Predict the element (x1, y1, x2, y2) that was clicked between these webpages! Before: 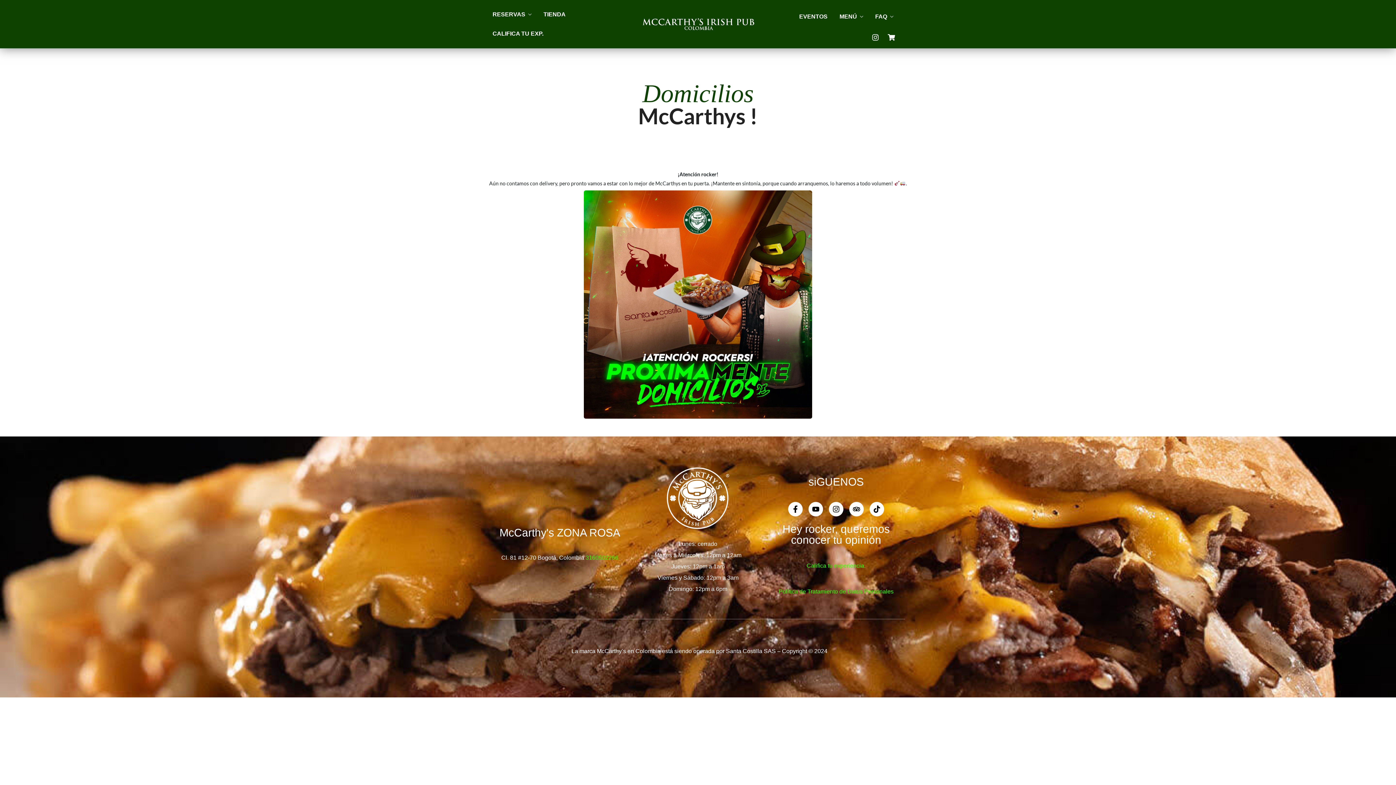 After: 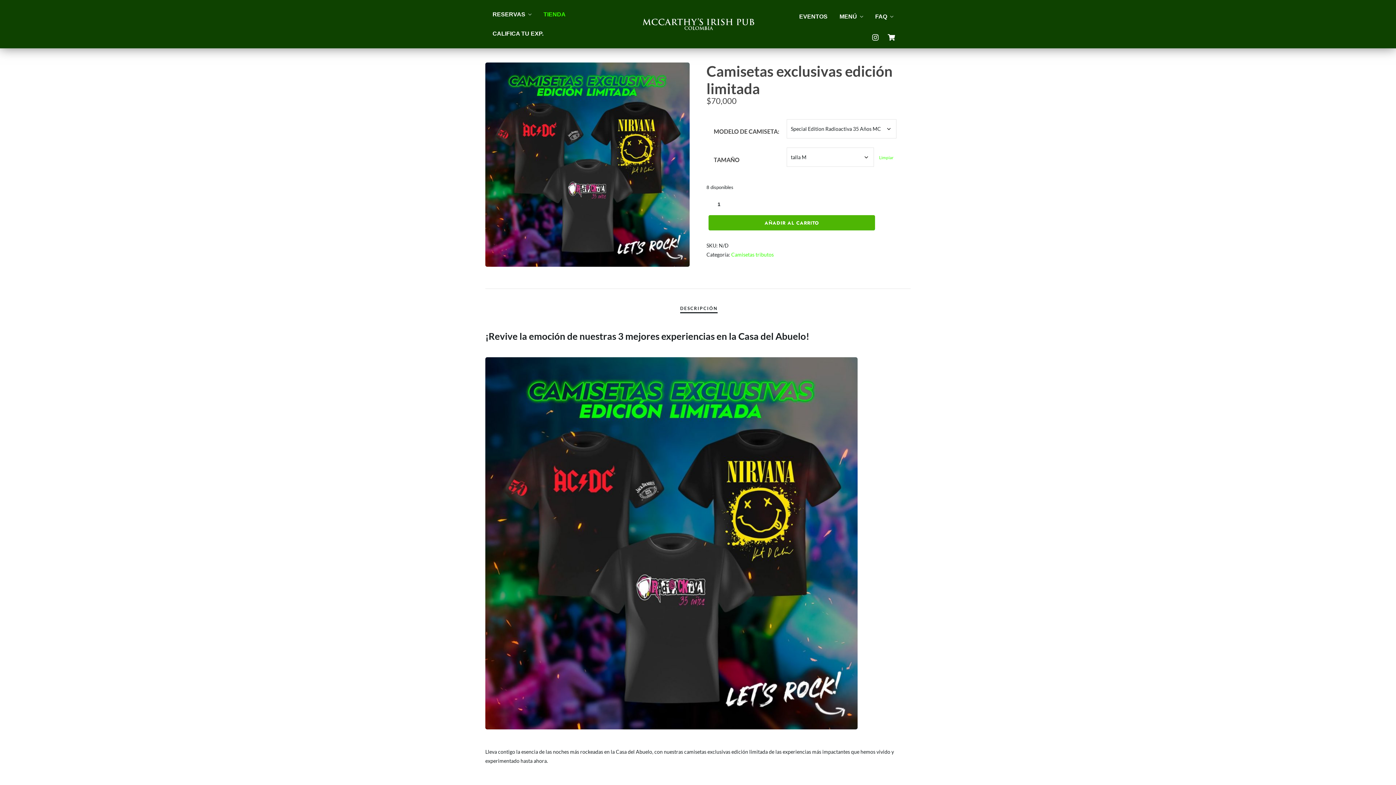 Action: label: TIENDA bbox: (541, 9, 567, 19)